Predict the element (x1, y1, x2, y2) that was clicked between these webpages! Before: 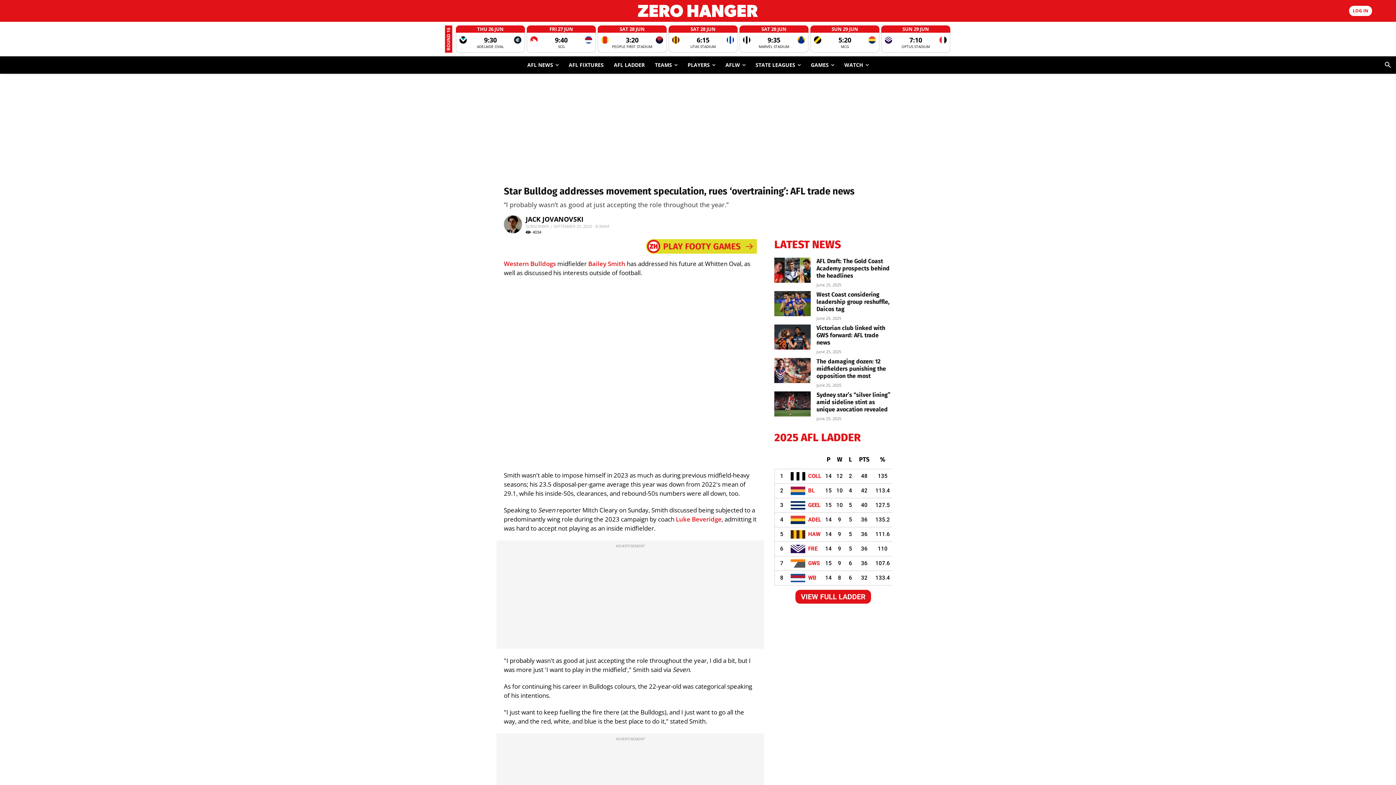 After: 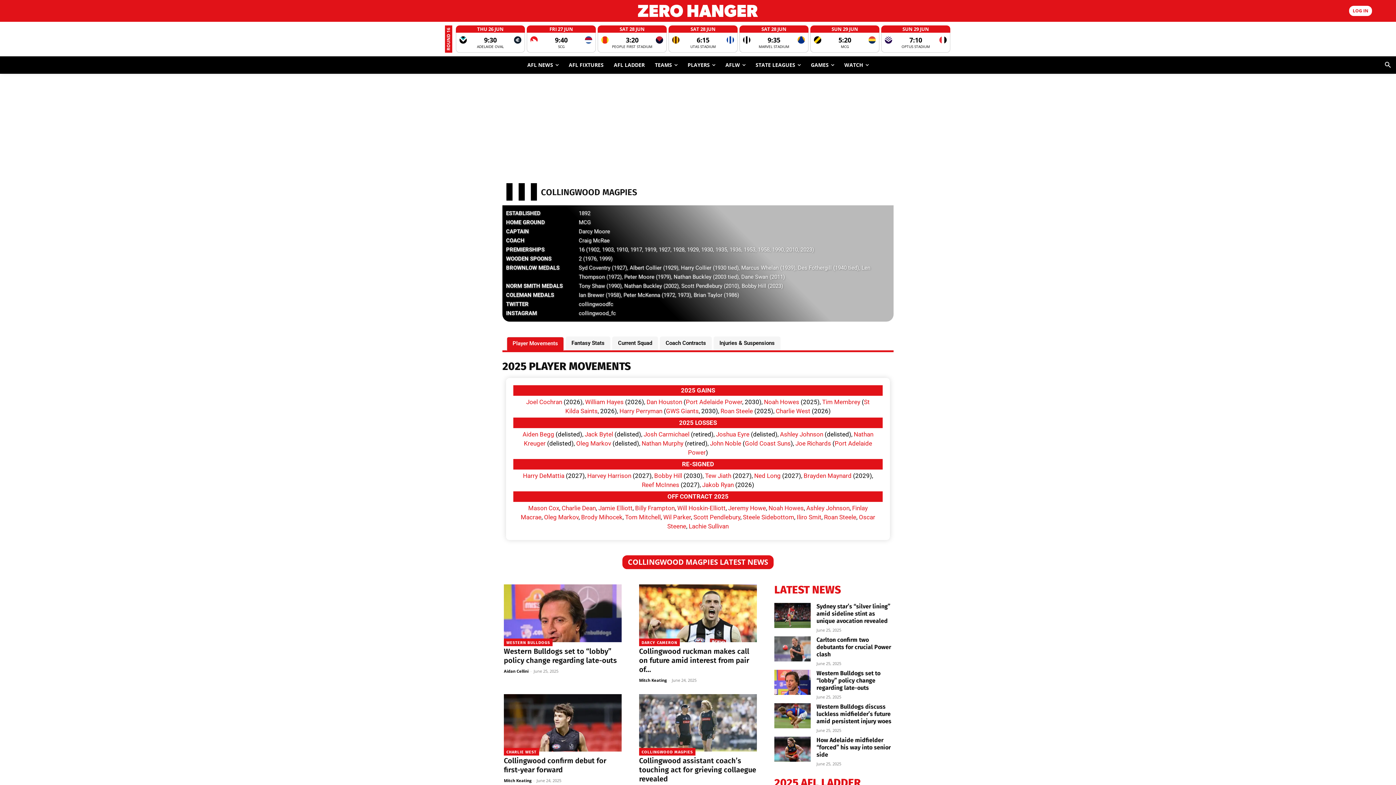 Action: bbox: (808, 473, 821, 479) label: COLL